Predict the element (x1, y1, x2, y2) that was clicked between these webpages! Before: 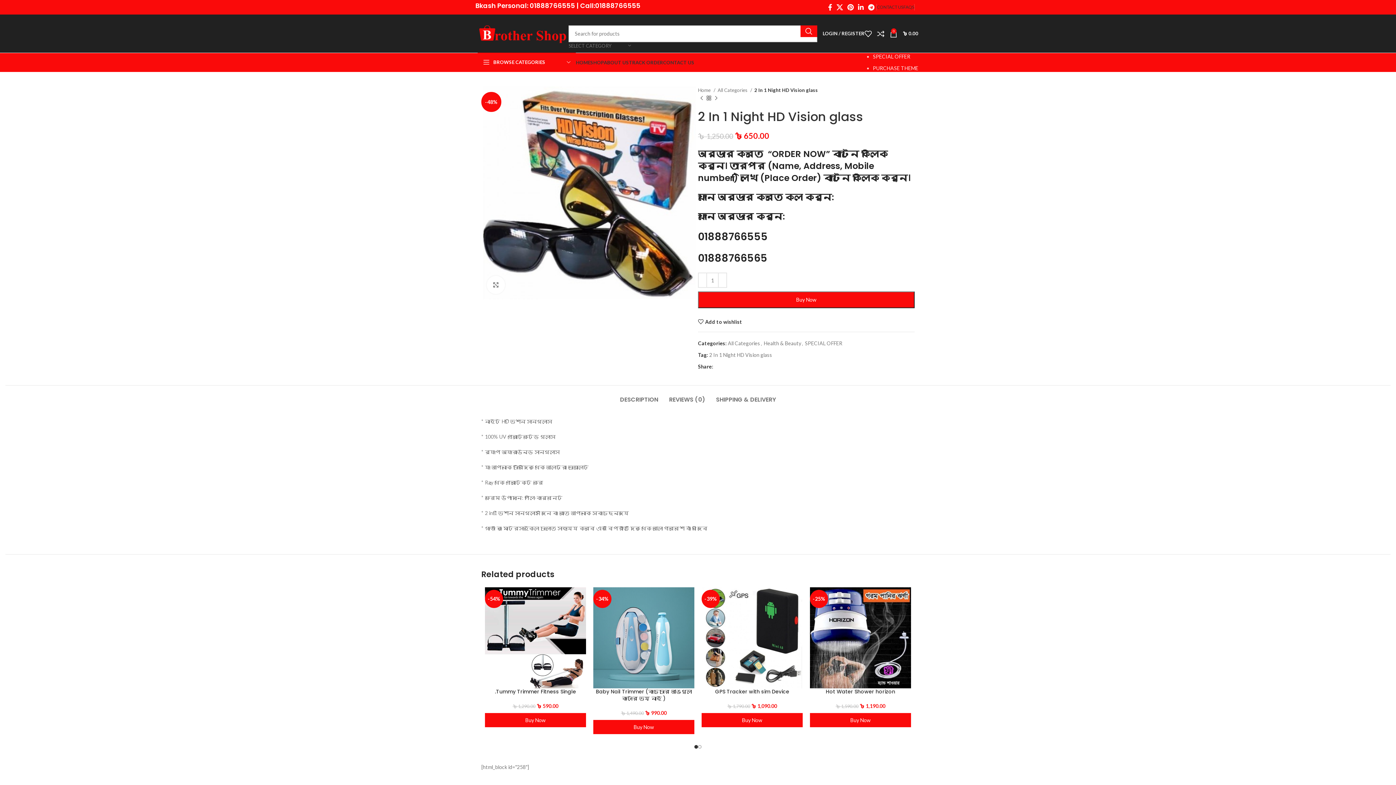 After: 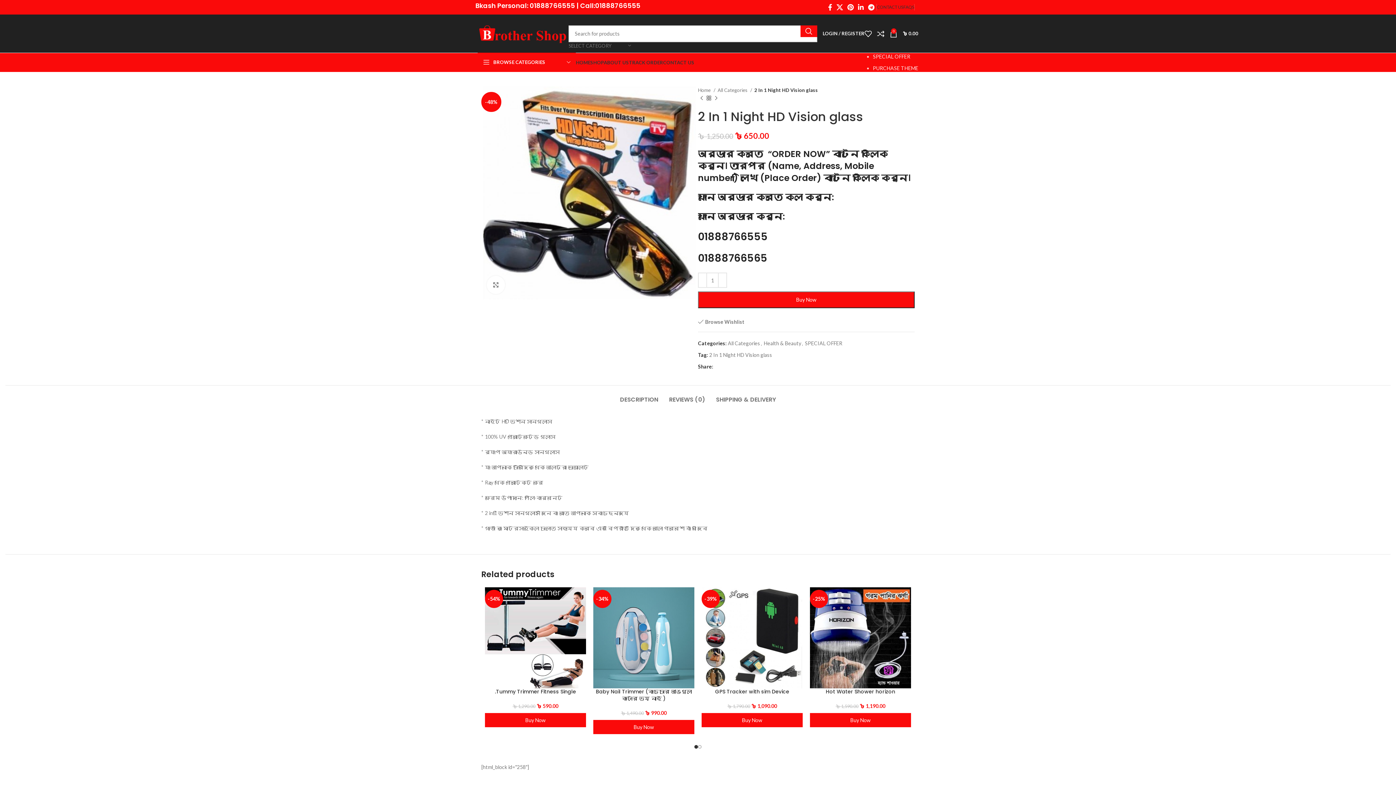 Action: bbox: (698, 319, 742, 324) label: Add to wishlist